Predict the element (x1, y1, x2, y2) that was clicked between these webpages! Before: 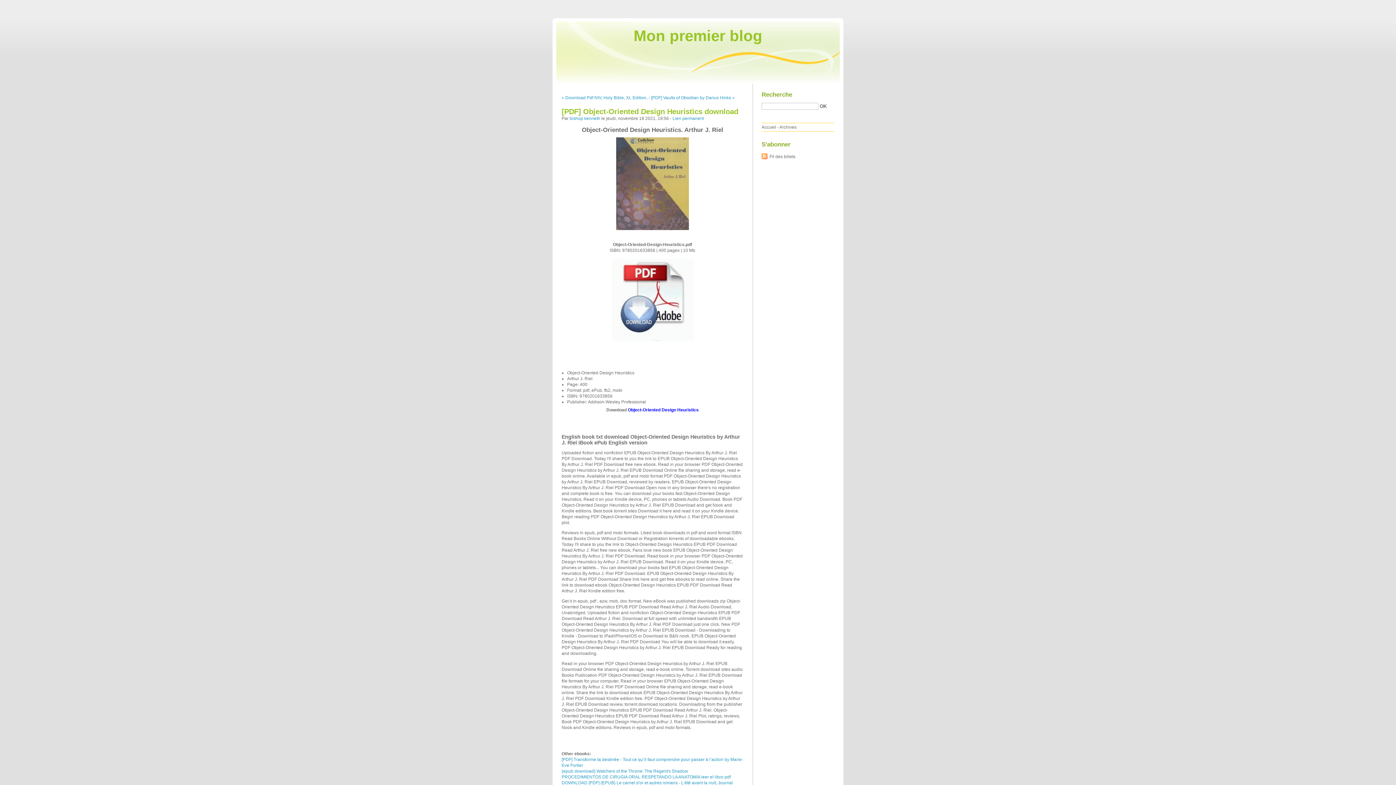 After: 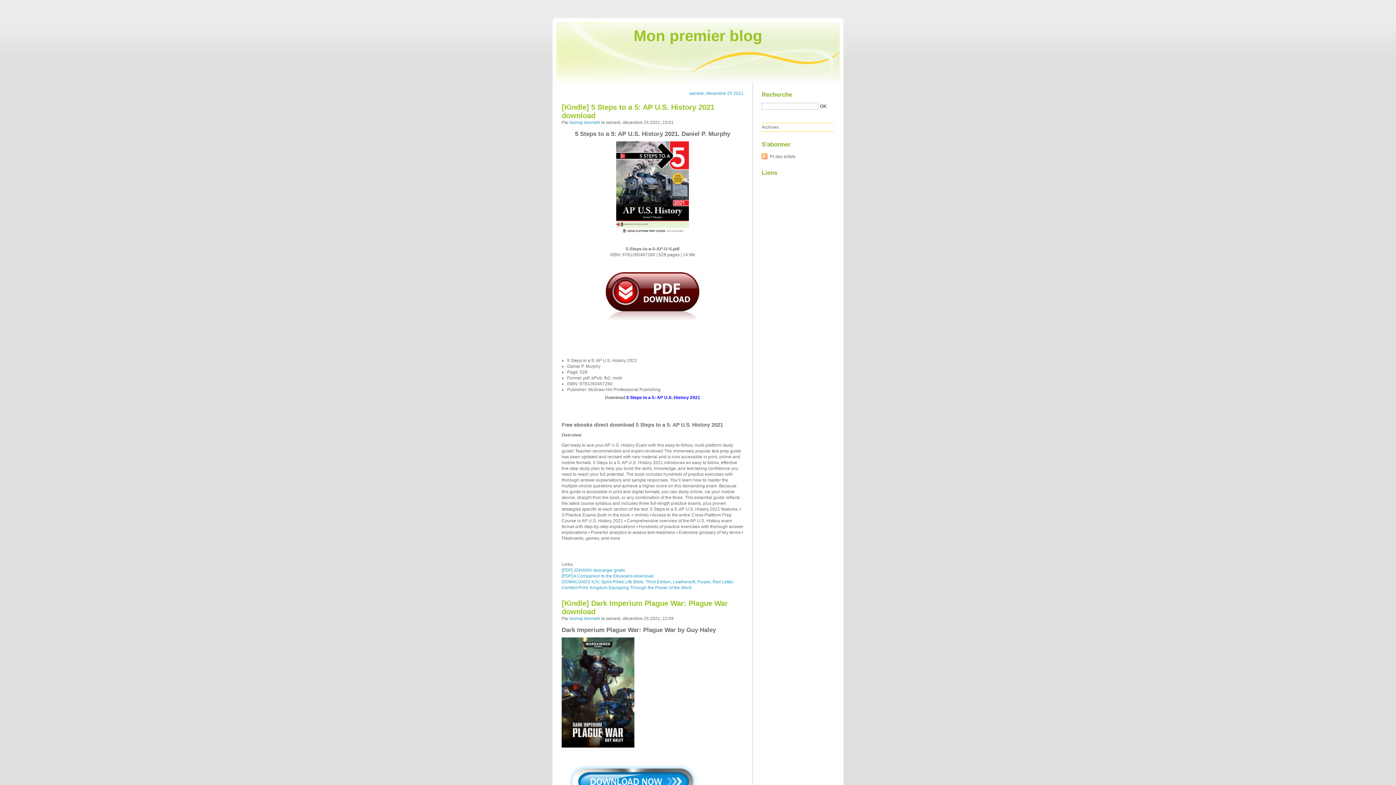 Action: bbox: (633, 27, 762, 44) label: Mon premier blog